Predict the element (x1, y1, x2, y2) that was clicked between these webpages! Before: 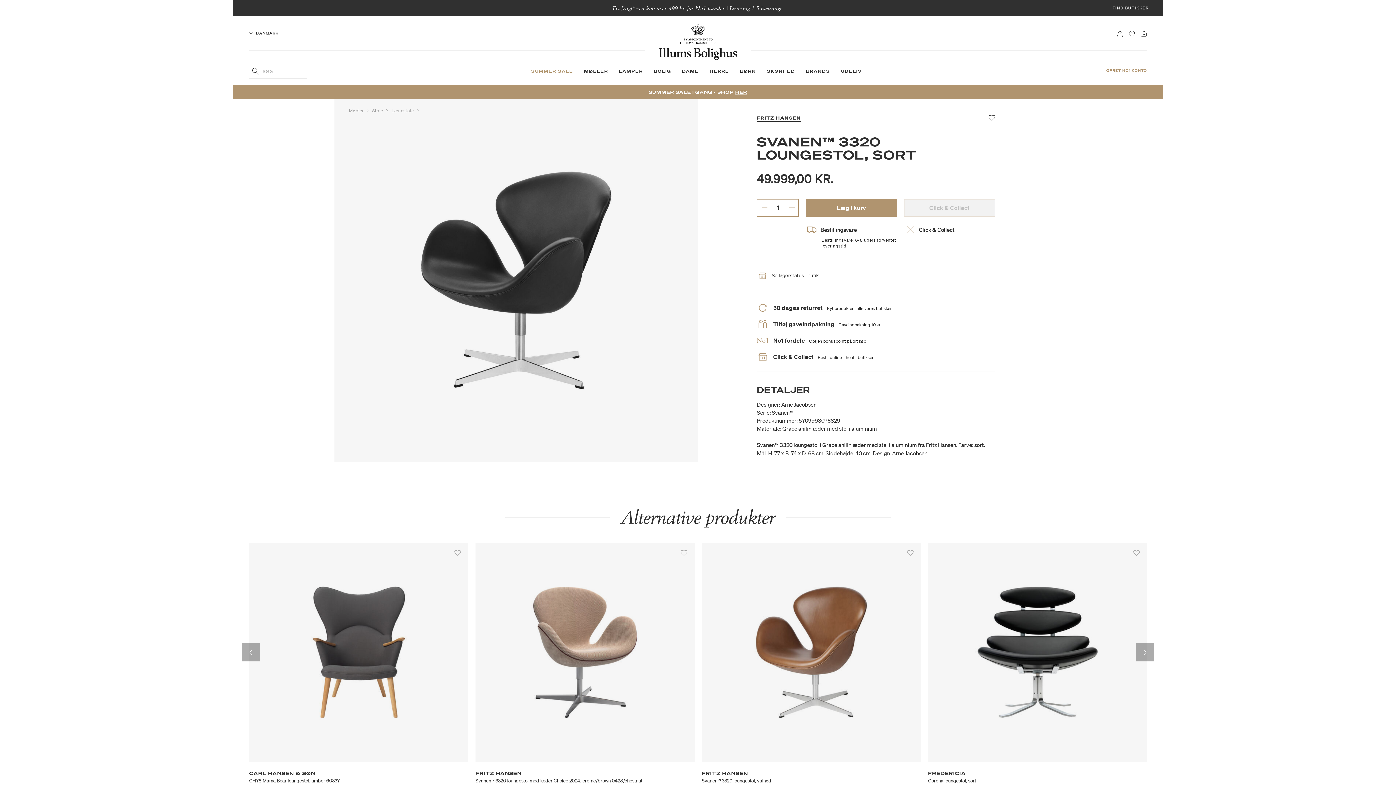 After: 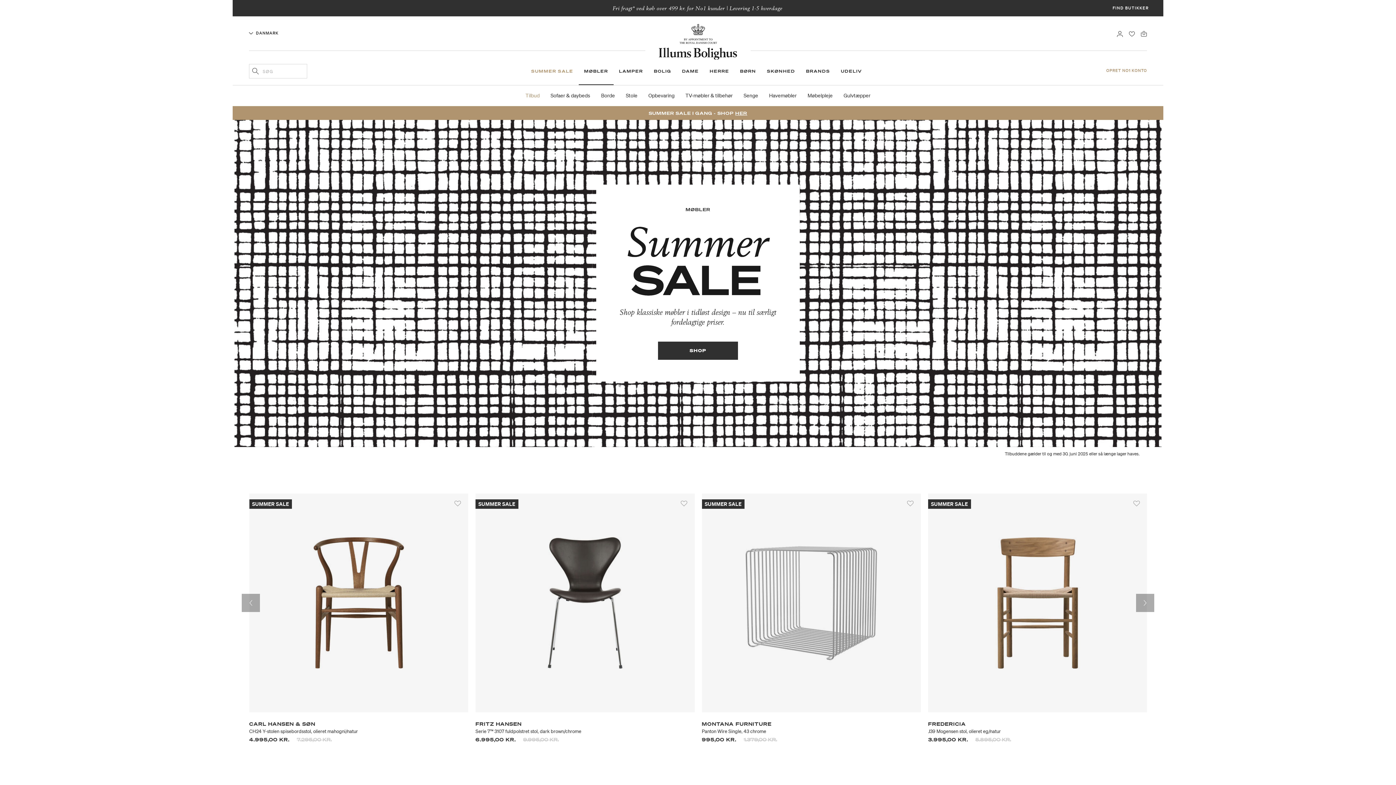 Action: label: MØBLER bbox: (578, 64, 613, 85)